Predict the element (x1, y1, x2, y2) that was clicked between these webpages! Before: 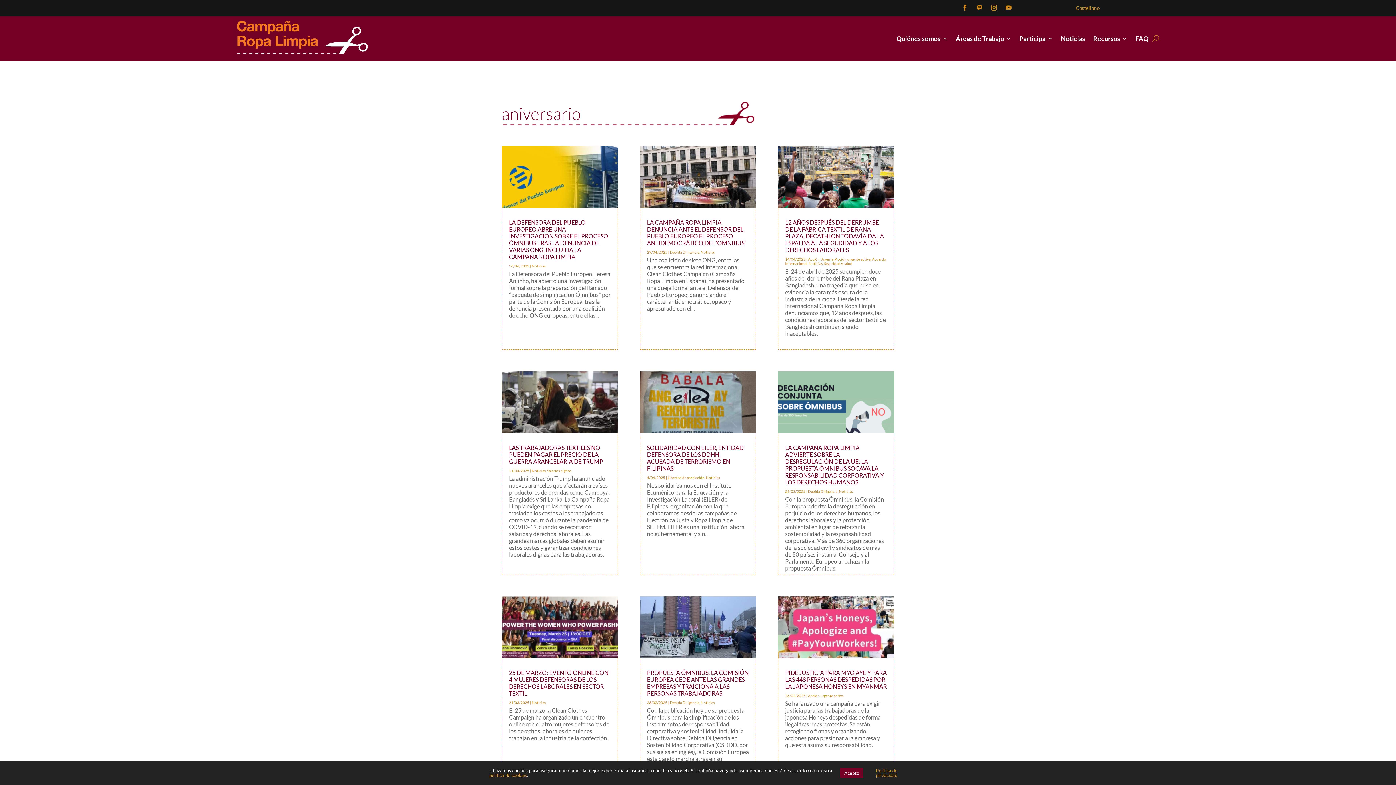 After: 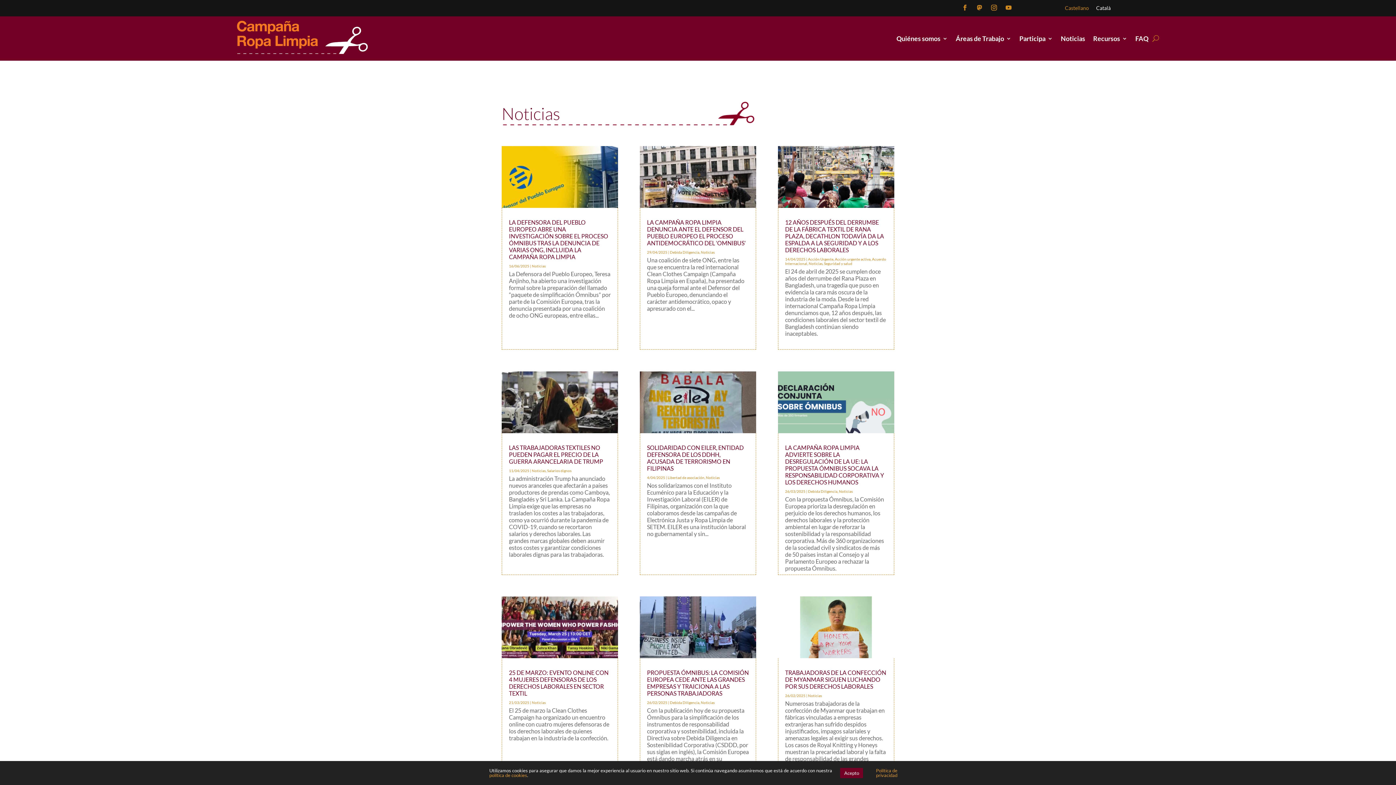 Action: bbox: (701, 250, 714, 254) label: Noticias